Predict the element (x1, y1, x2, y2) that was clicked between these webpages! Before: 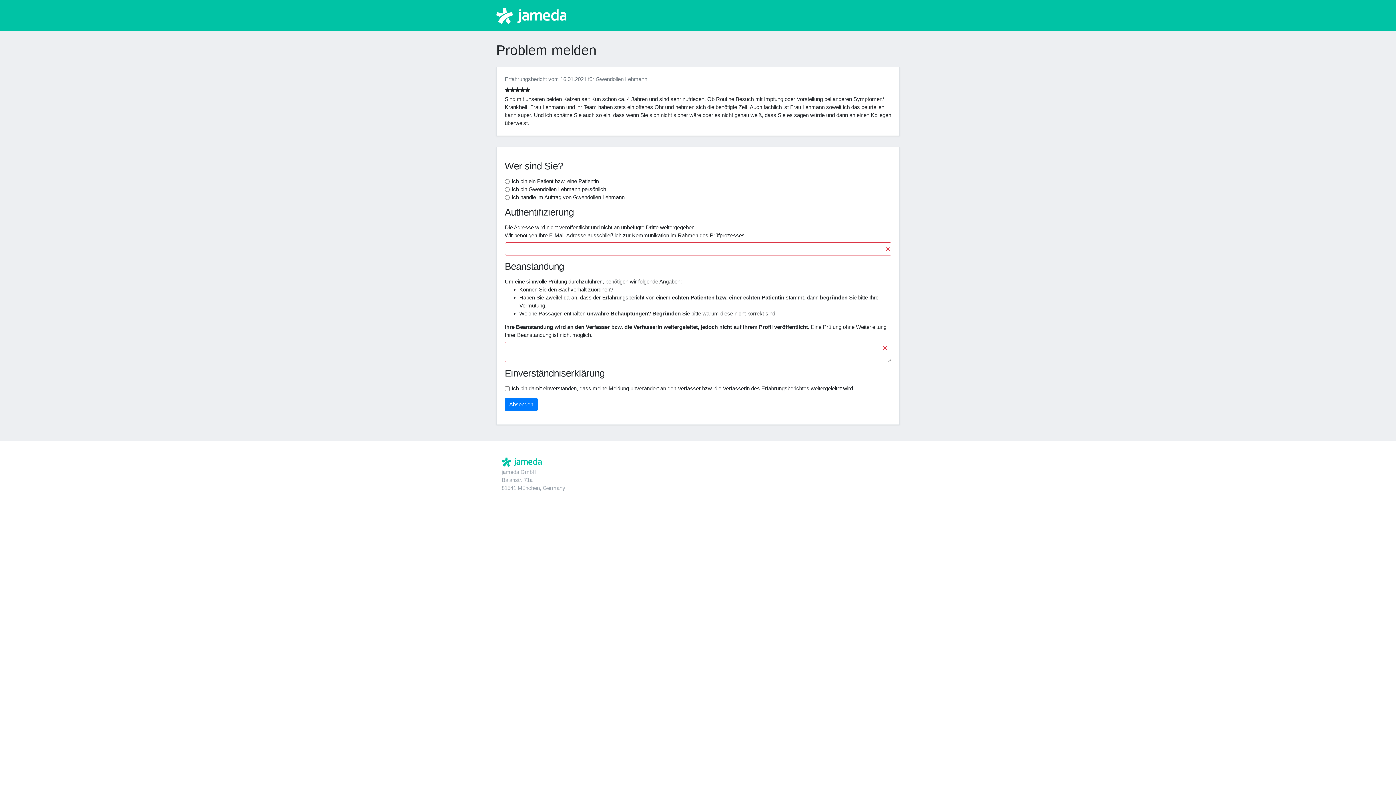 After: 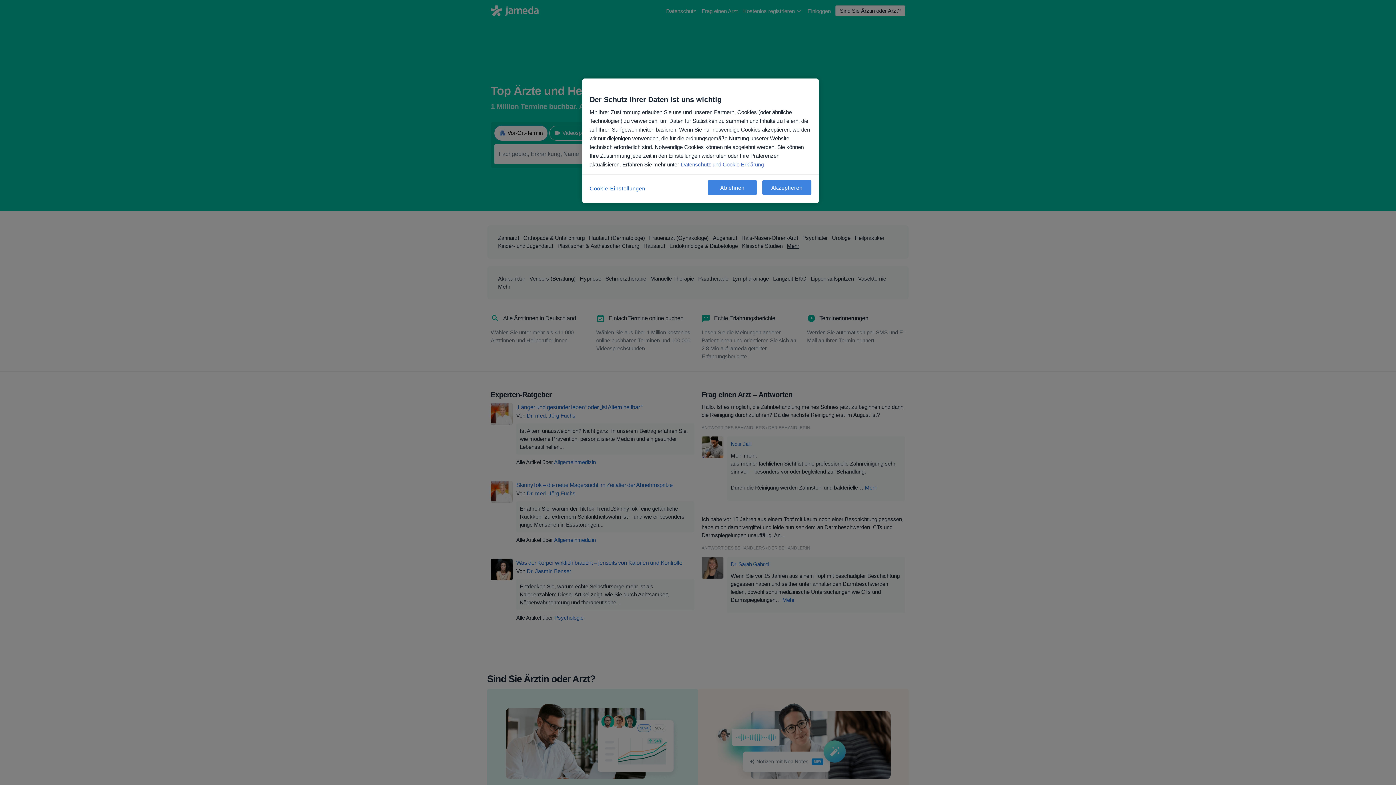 Action: bbox: (501, 457, 541, 466)